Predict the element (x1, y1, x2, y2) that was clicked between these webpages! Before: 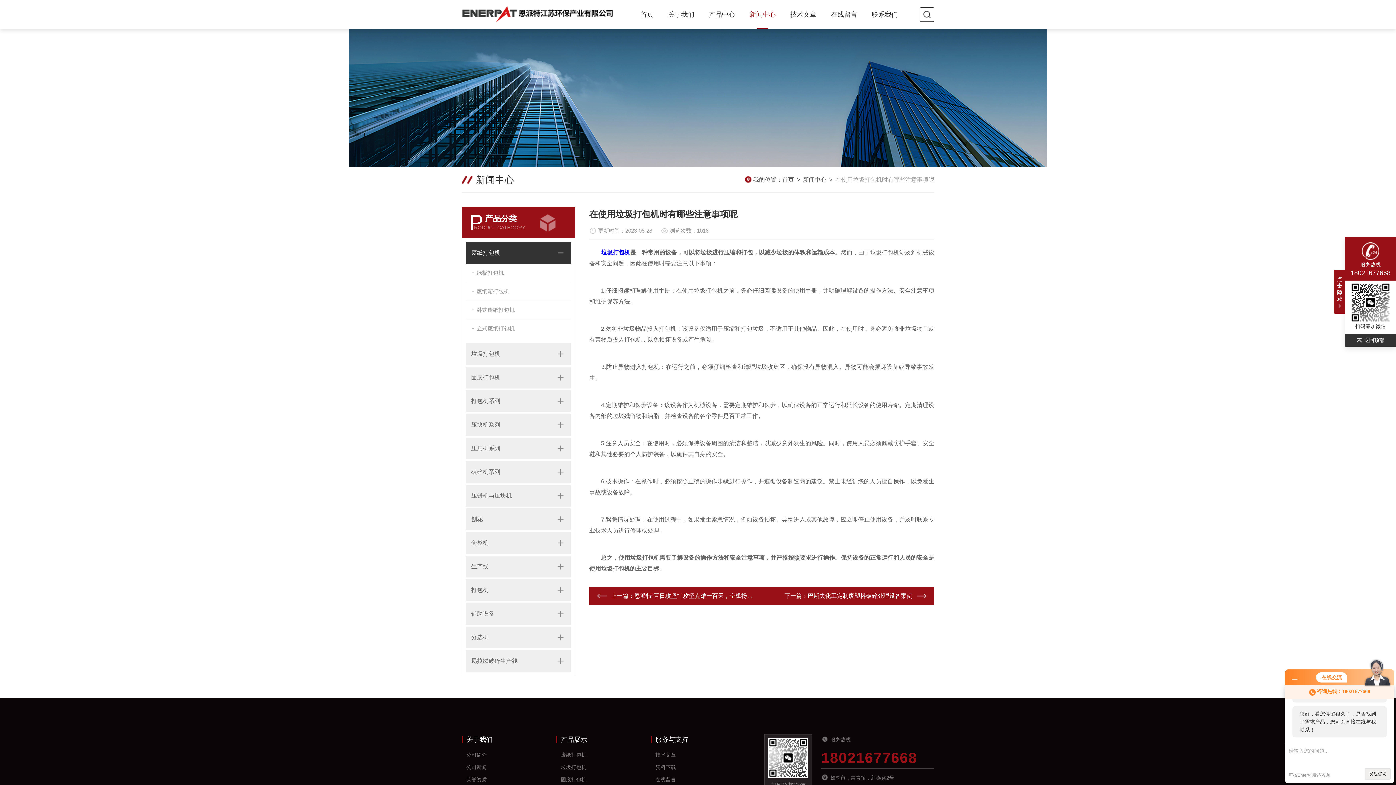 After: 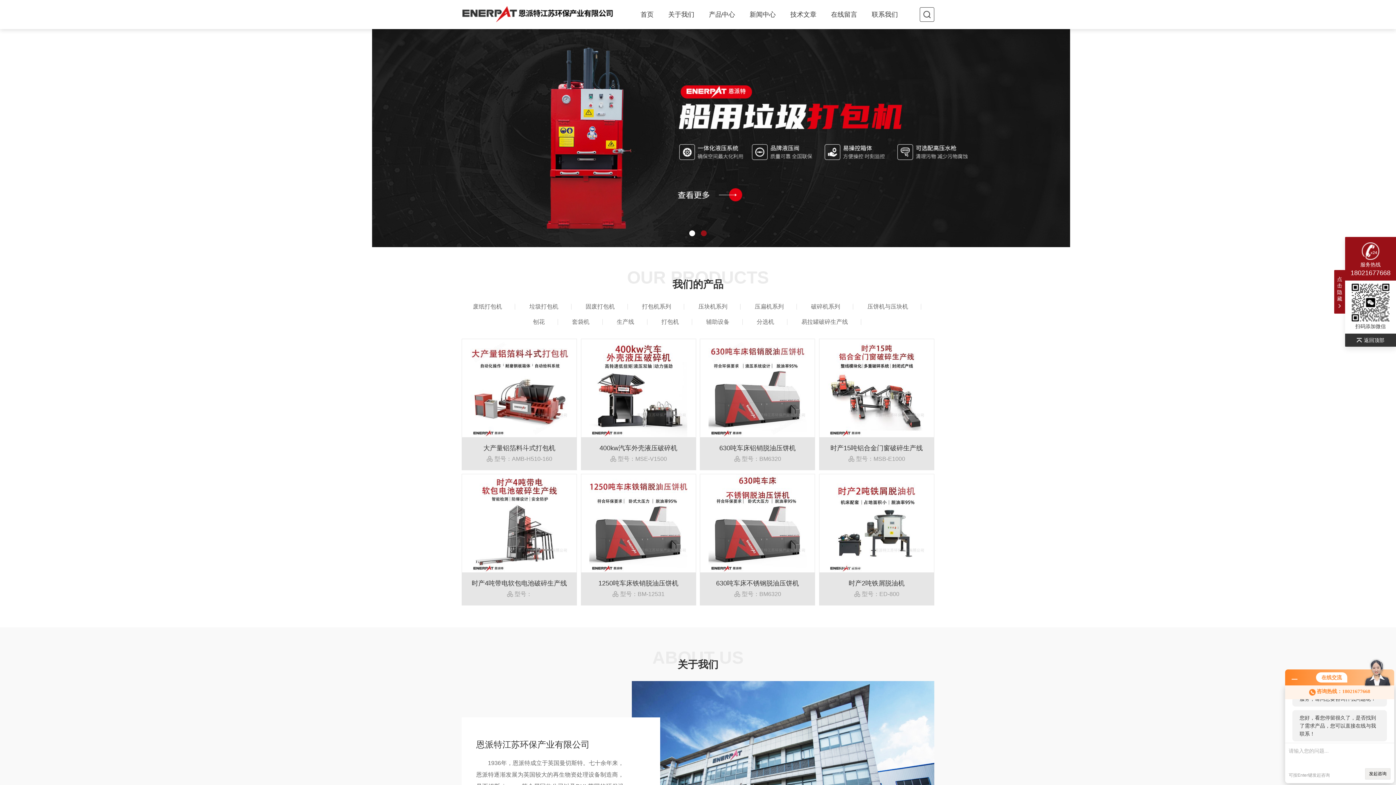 Action: bbox: (461, 0, 614, 29)